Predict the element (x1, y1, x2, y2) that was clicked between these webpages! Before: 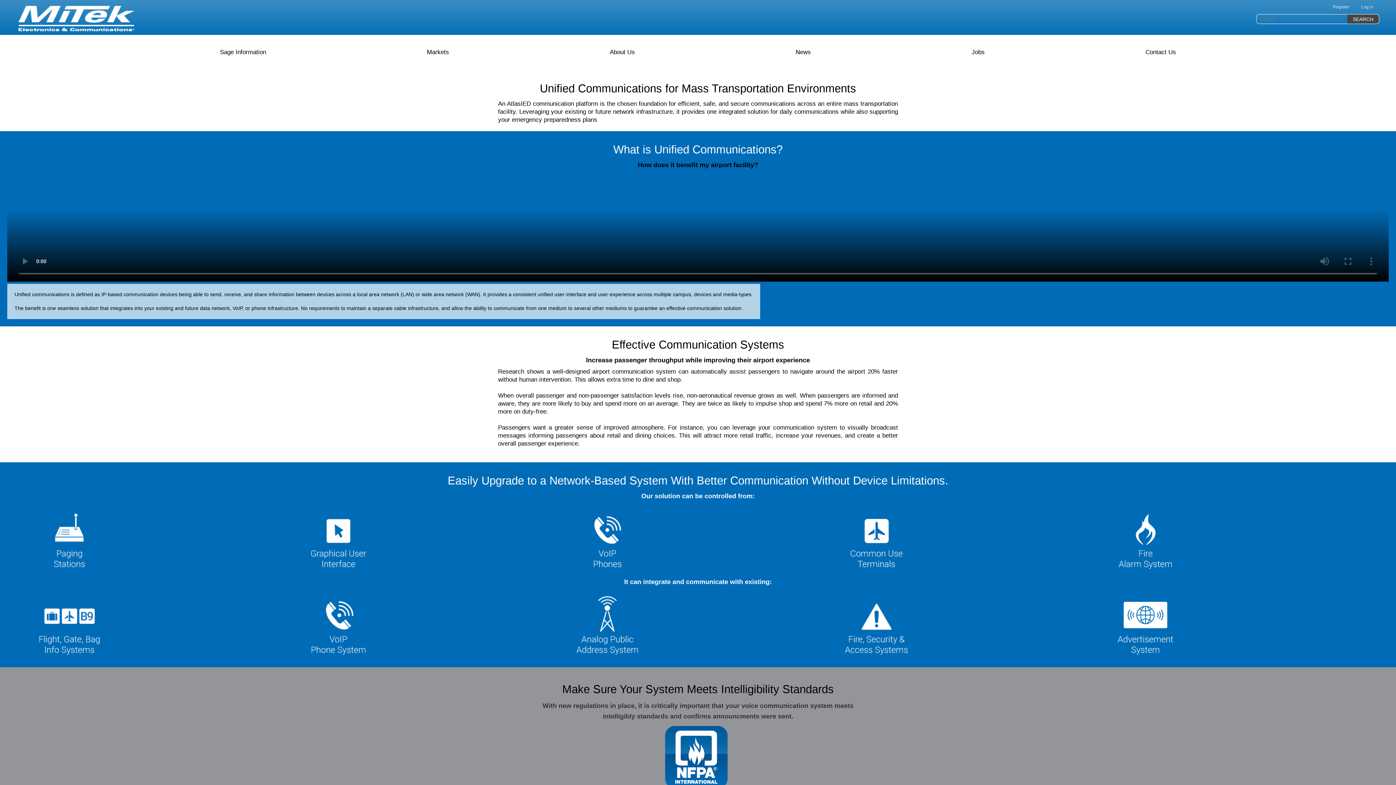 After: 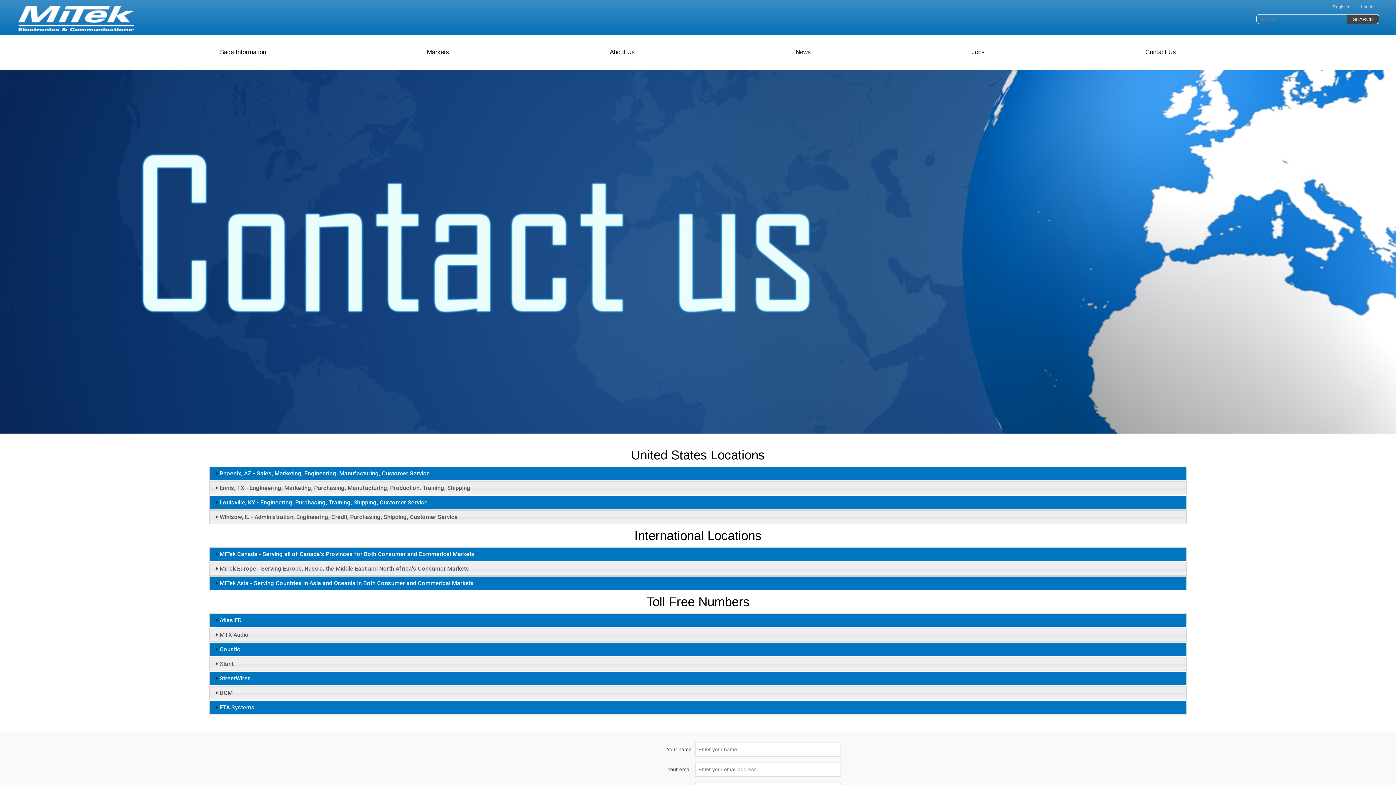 Action: bbox: (1145, 48, 1176, 55) label: Contact Us